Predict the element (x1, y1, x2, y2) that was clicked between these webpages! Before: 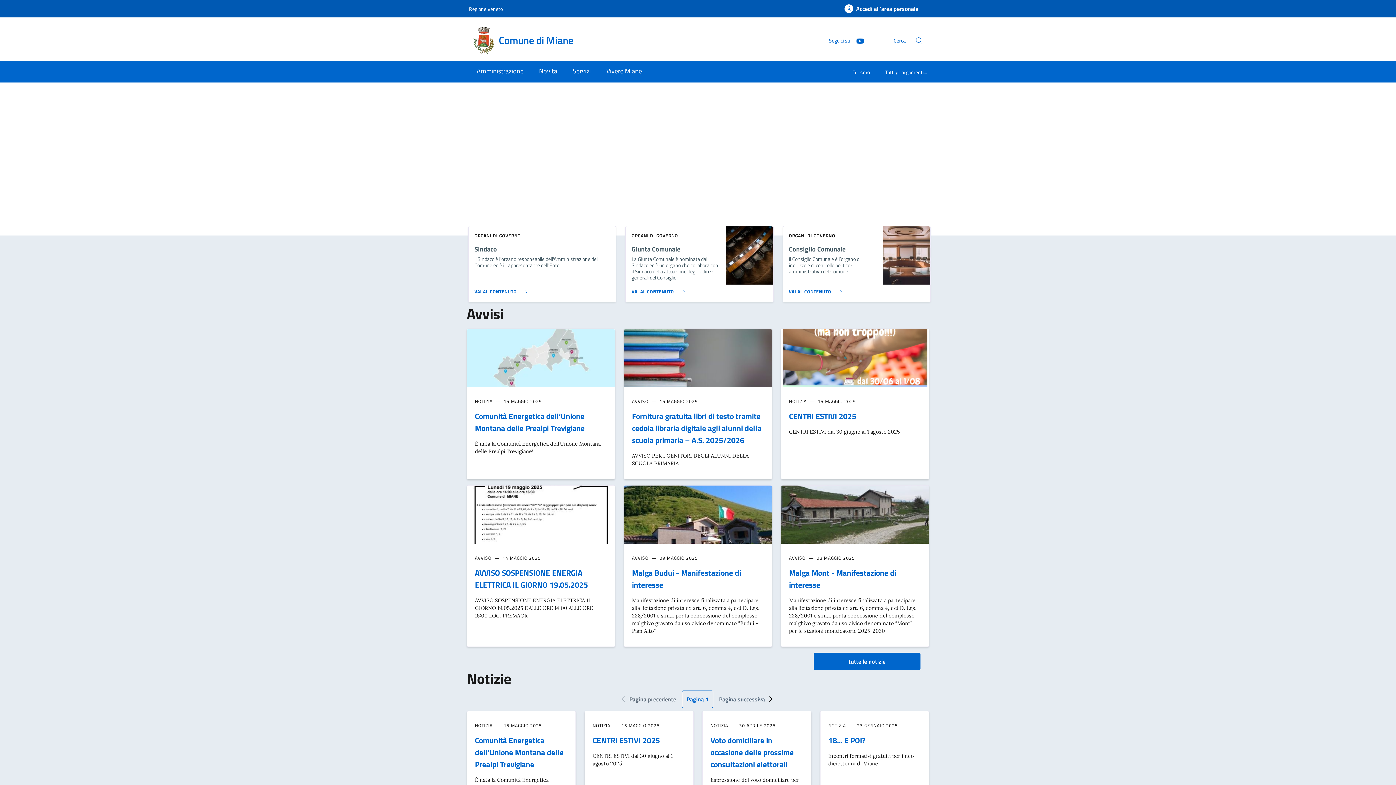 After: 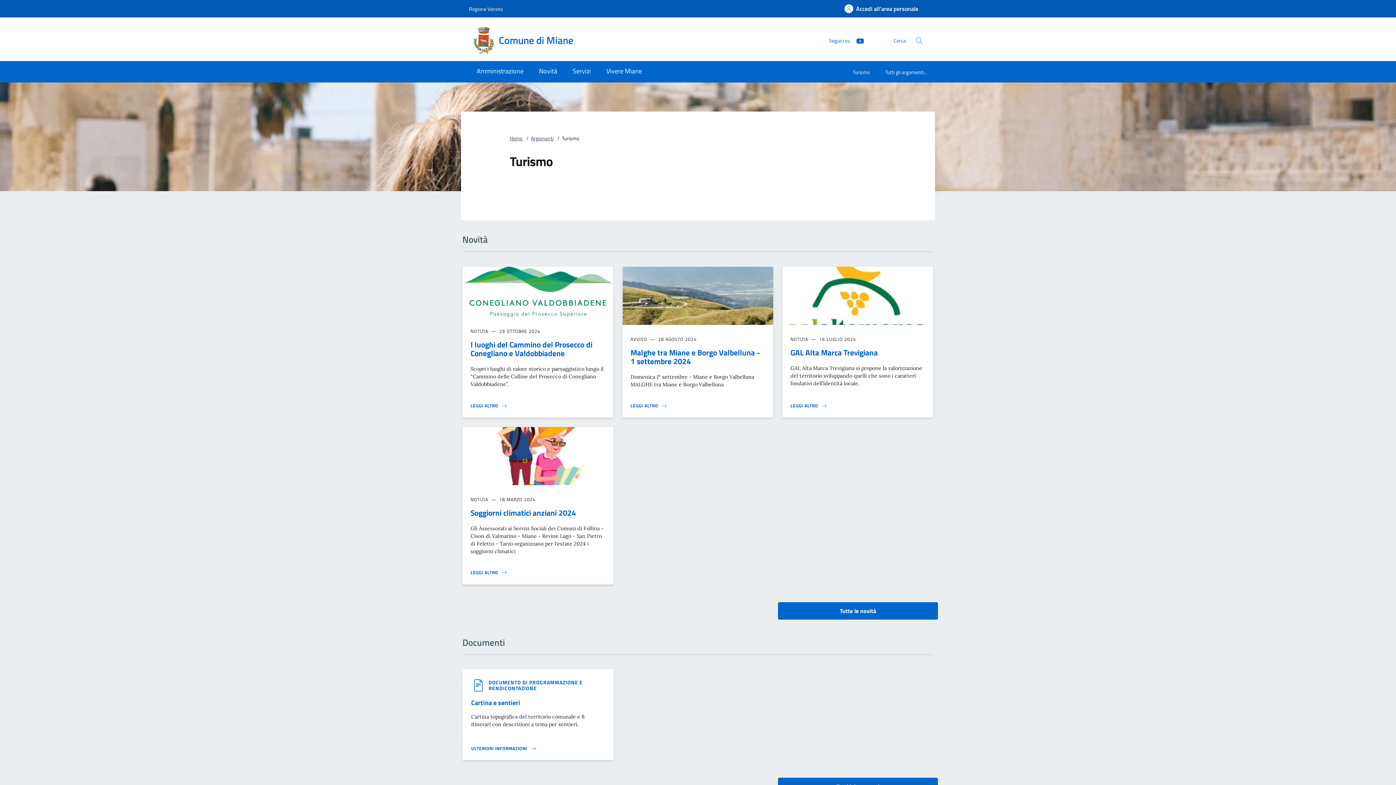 Action: bbox: (845, 63, 877, 82) label: Turismo